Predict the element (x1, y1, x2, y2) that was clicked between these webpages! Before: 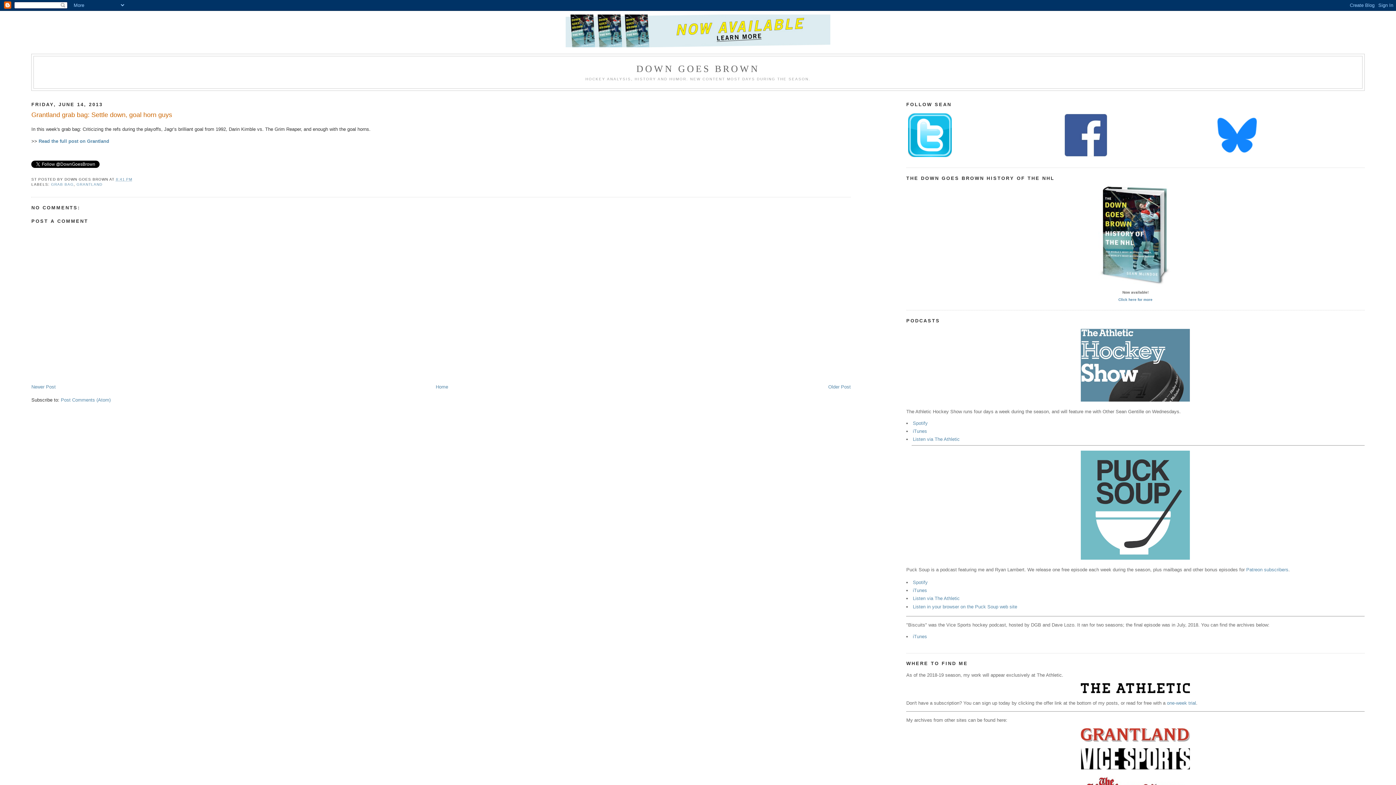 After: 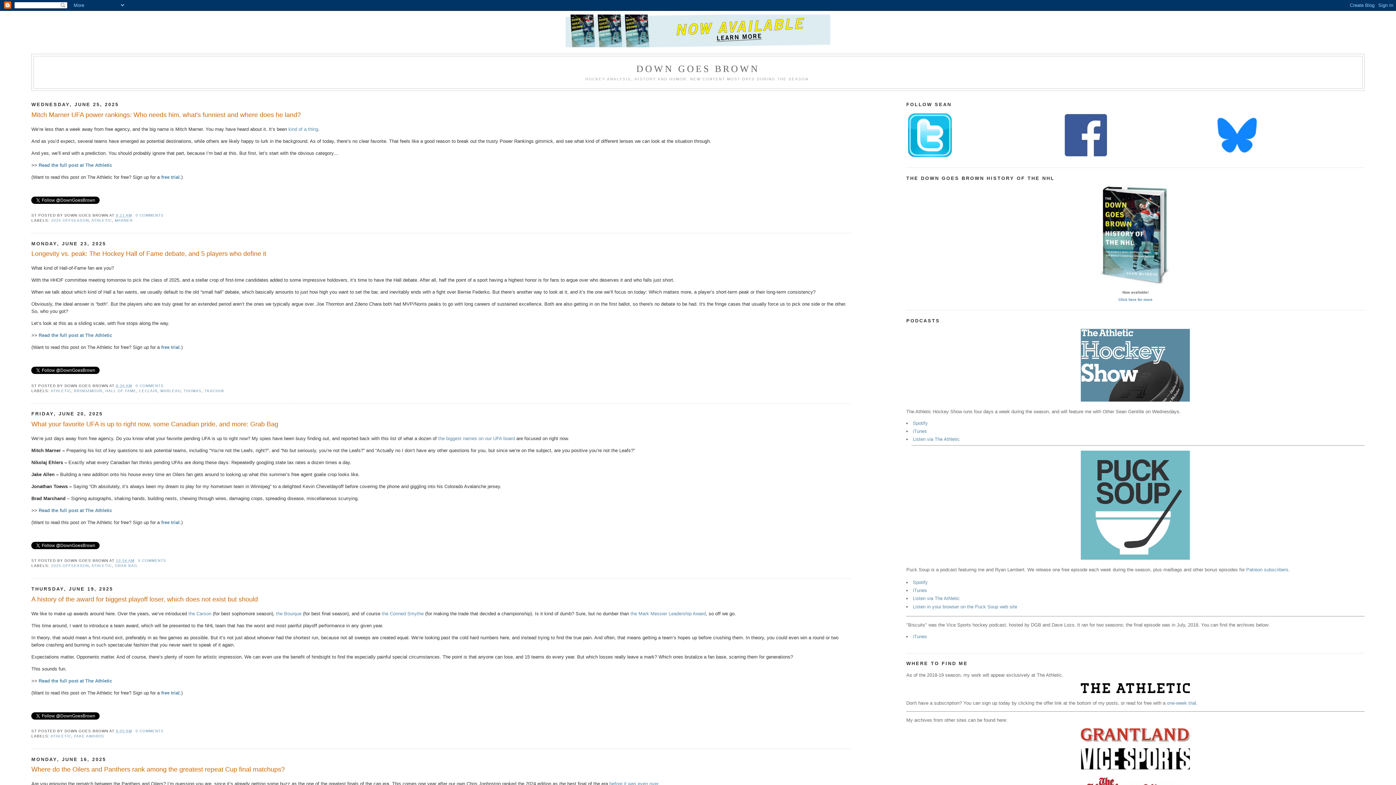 Action: label: Home bbox: (435, 384, 448, 389)